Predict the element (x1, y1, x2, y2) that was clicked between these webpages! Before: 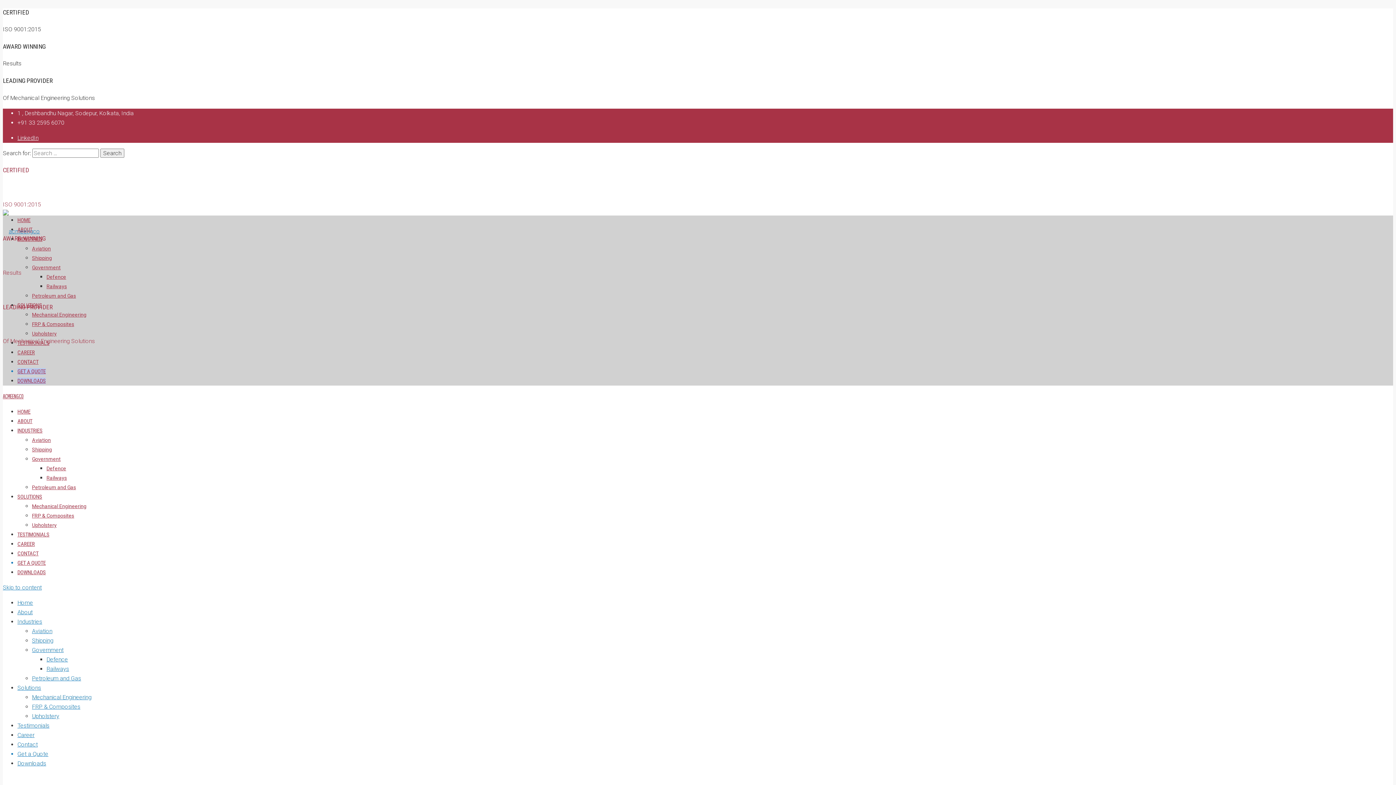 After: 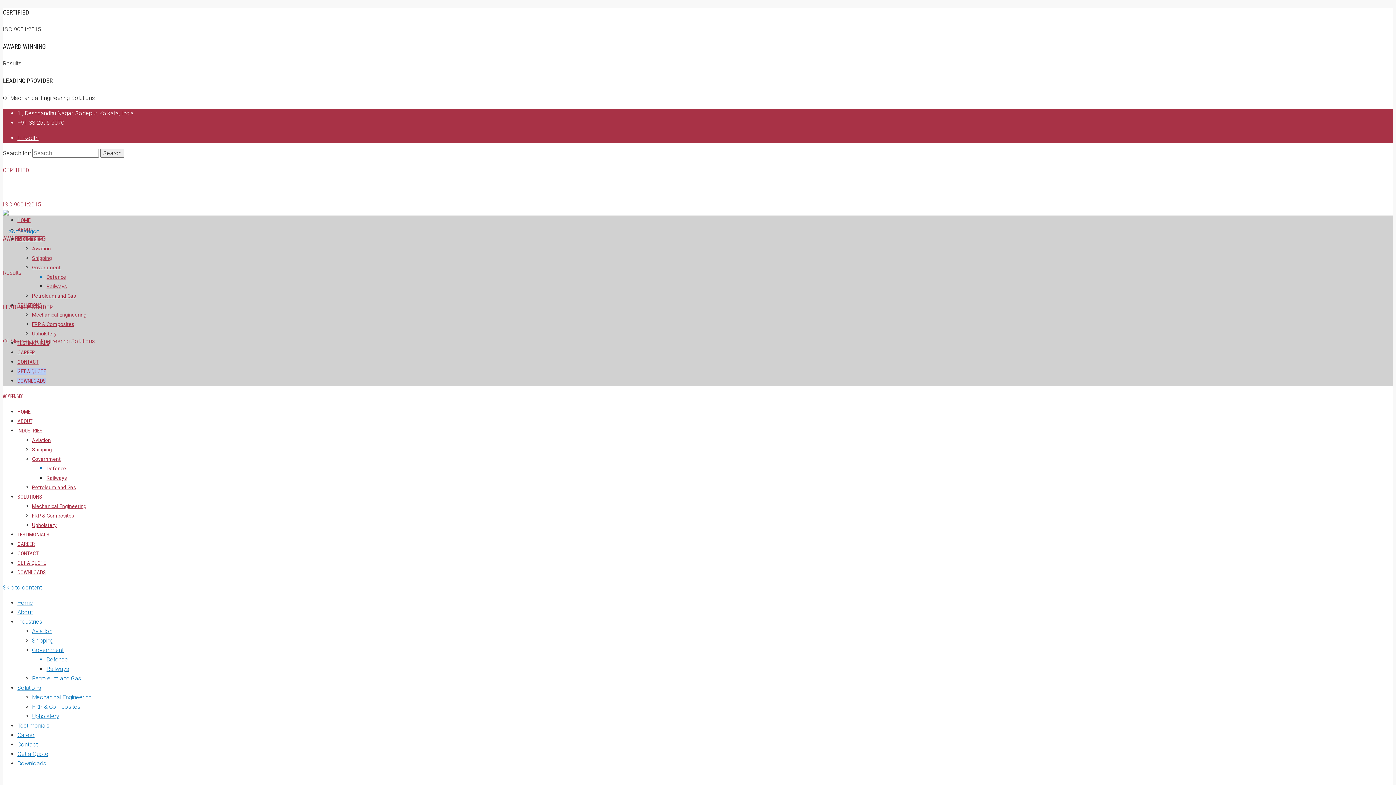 Action: bbox: (46, 656, 68, 663) label: Defence